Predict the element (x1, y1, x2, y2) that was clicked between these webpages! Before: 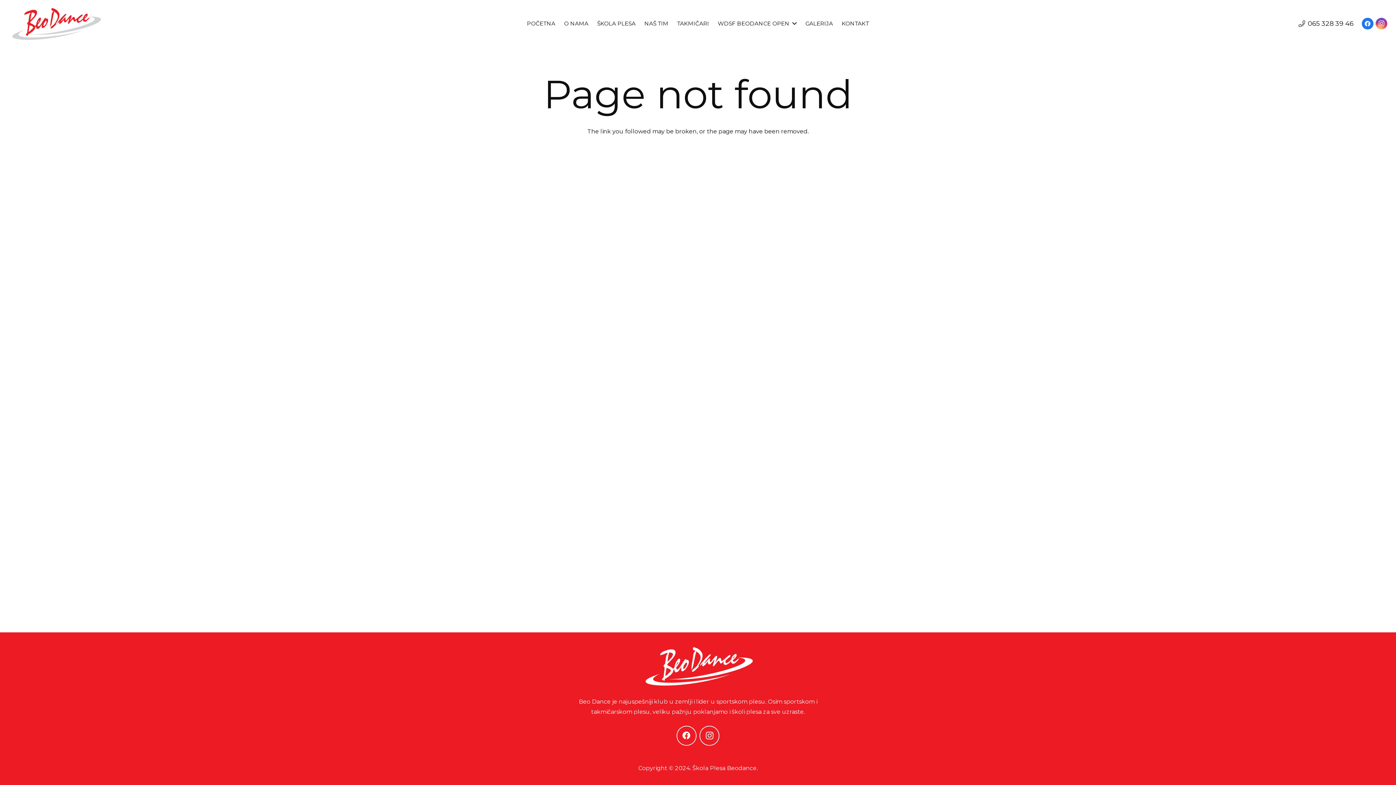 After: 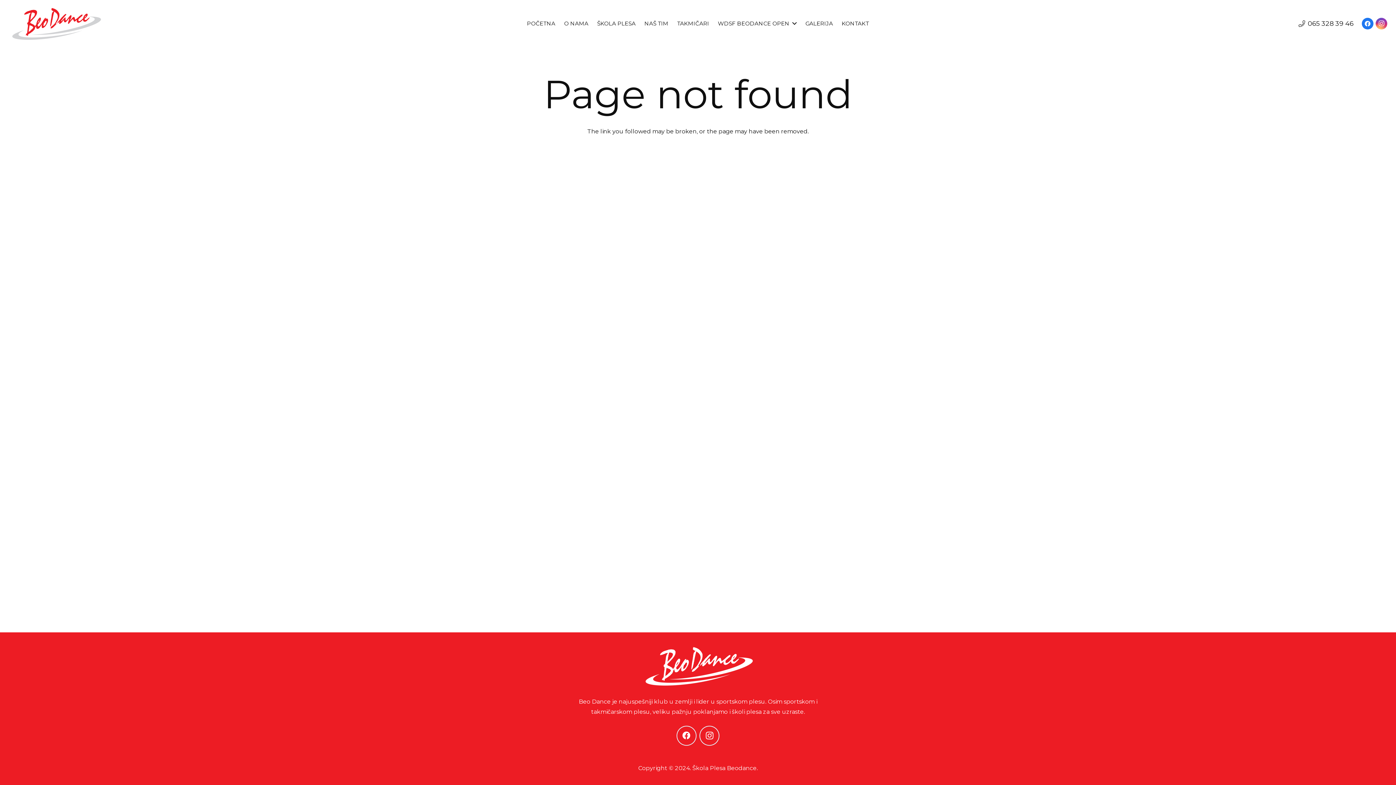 Action: label: Facebook bbox: (1362, 17, 1373, 29)